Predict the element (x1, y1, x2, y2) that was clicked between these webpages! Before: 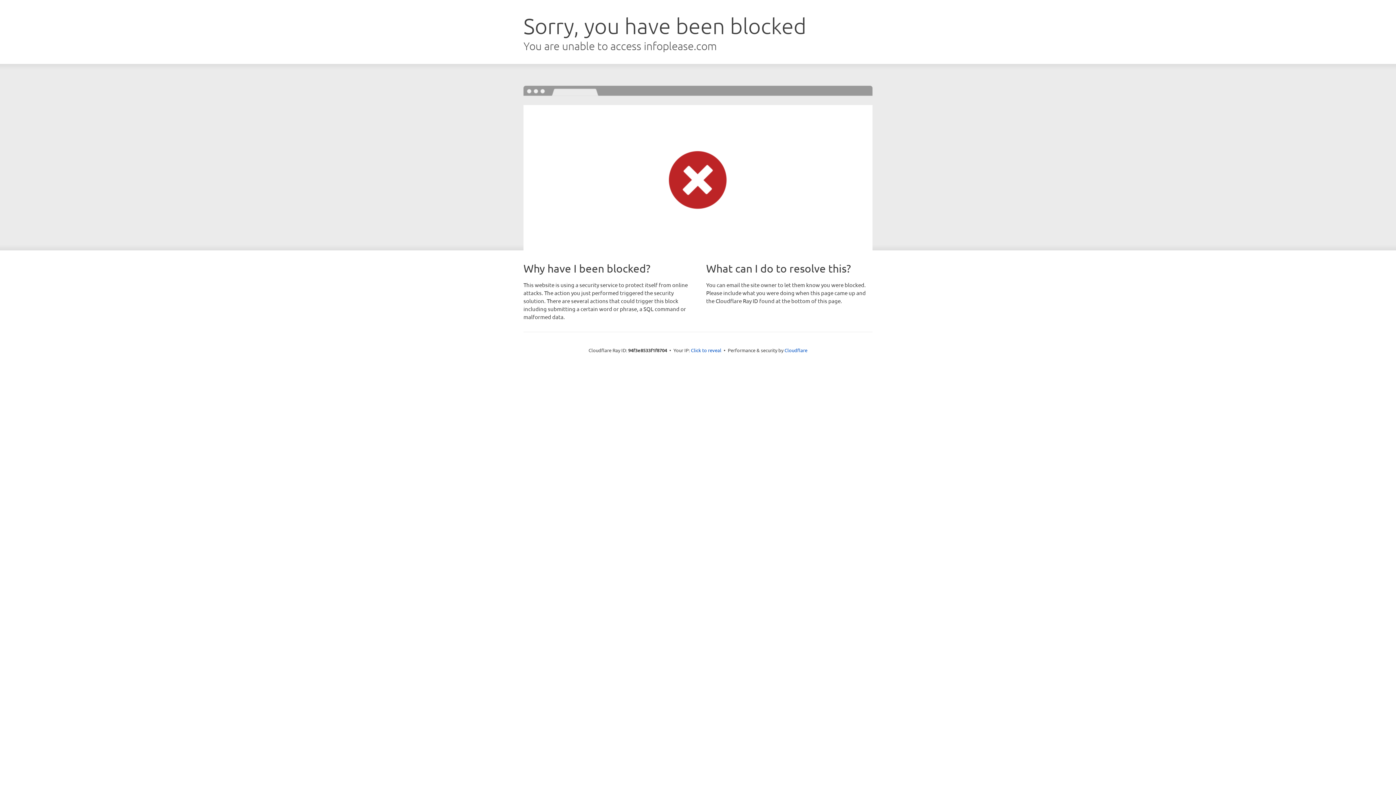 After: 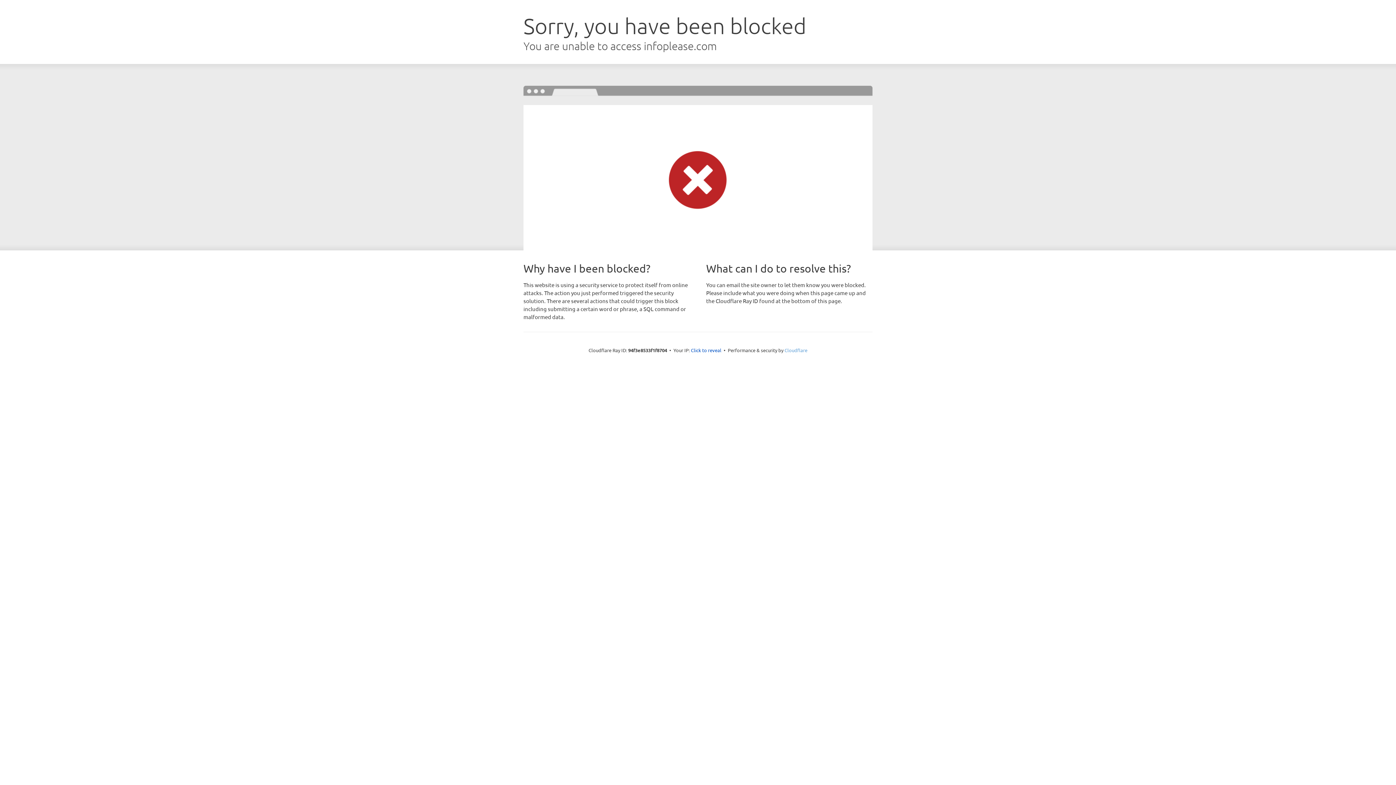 Action: label: Cloudflare bbox: (784, 347, 807, 353)